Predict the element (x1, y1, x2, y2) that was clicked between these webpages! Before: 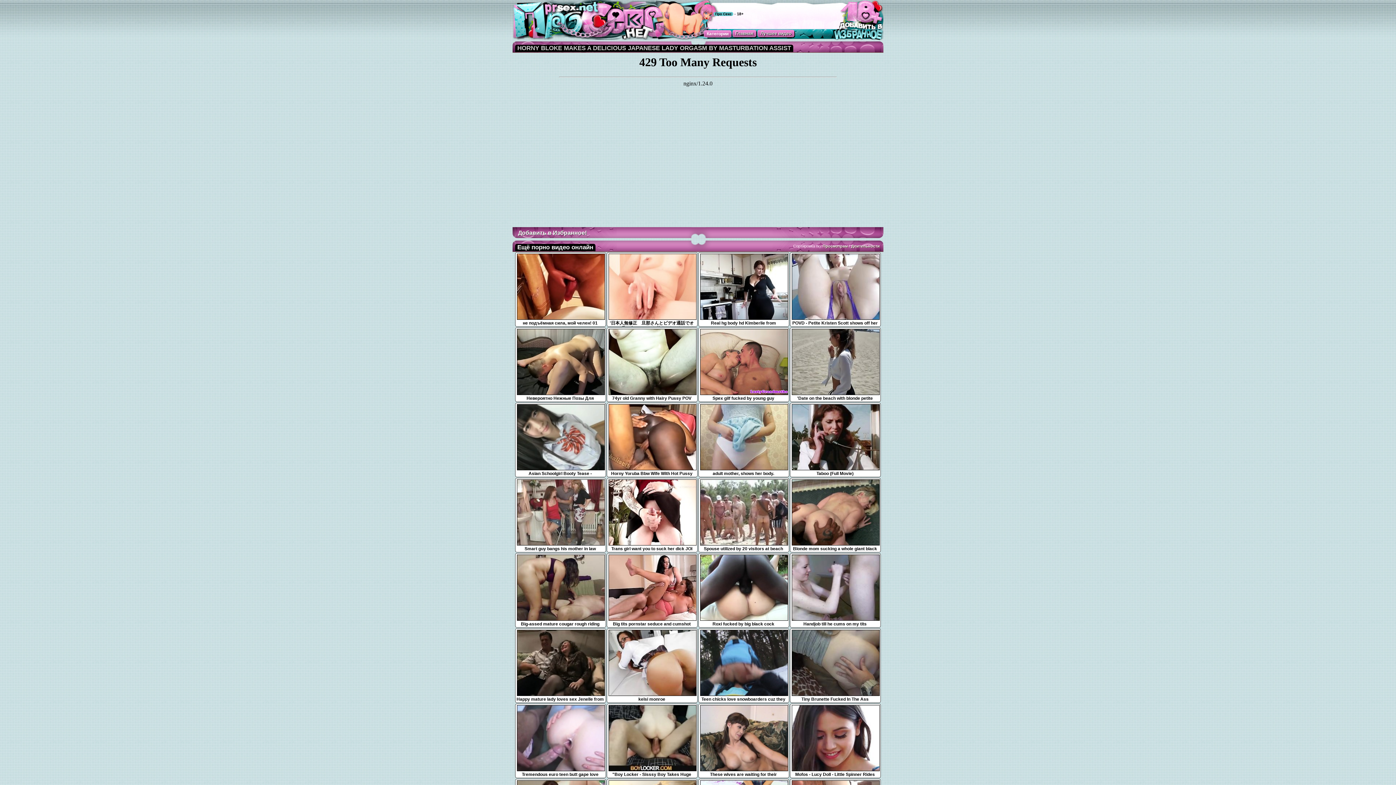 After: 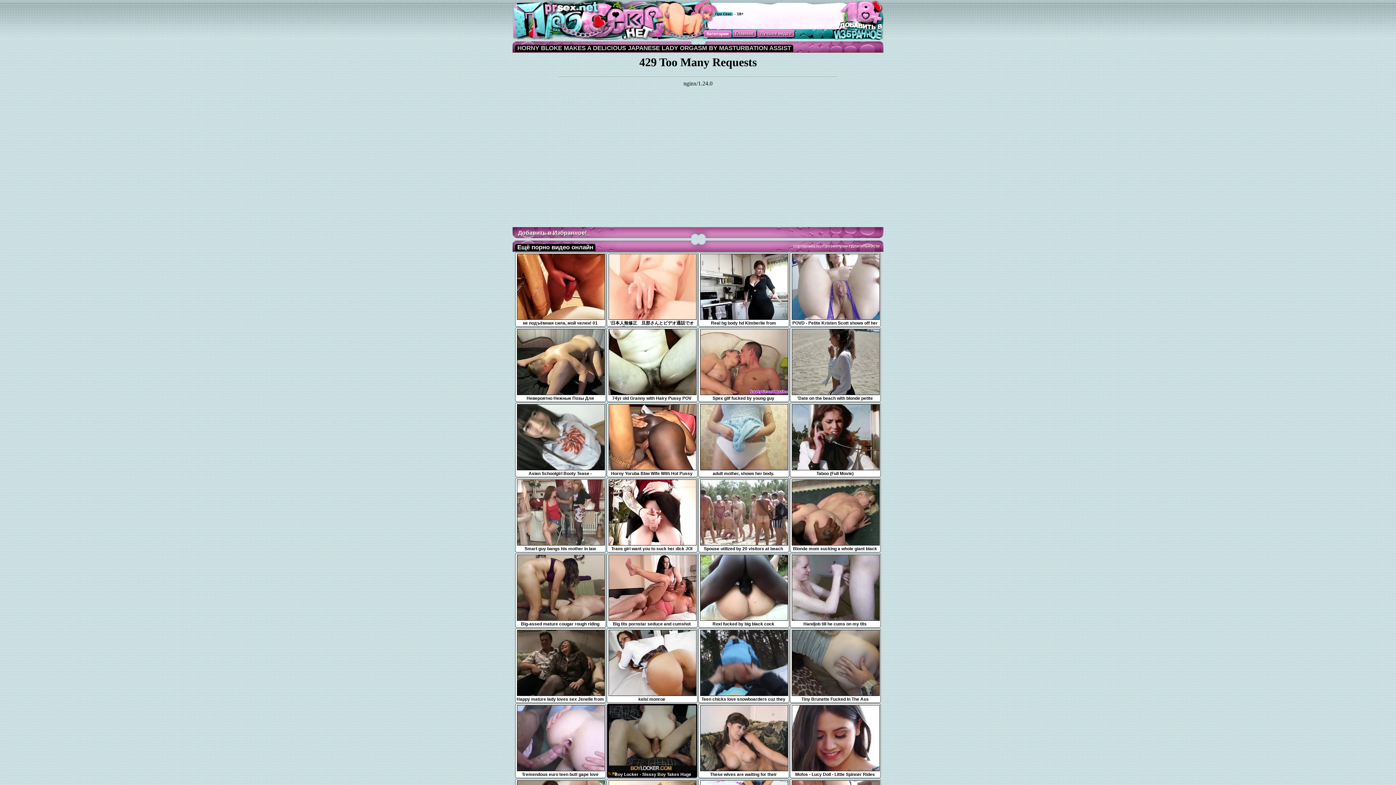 Action: label: "Boy Locker - Sisssy Boy Takes Huge Dick In His Slut Hole"
5:26 bbox: (608, 767, 696, 777)